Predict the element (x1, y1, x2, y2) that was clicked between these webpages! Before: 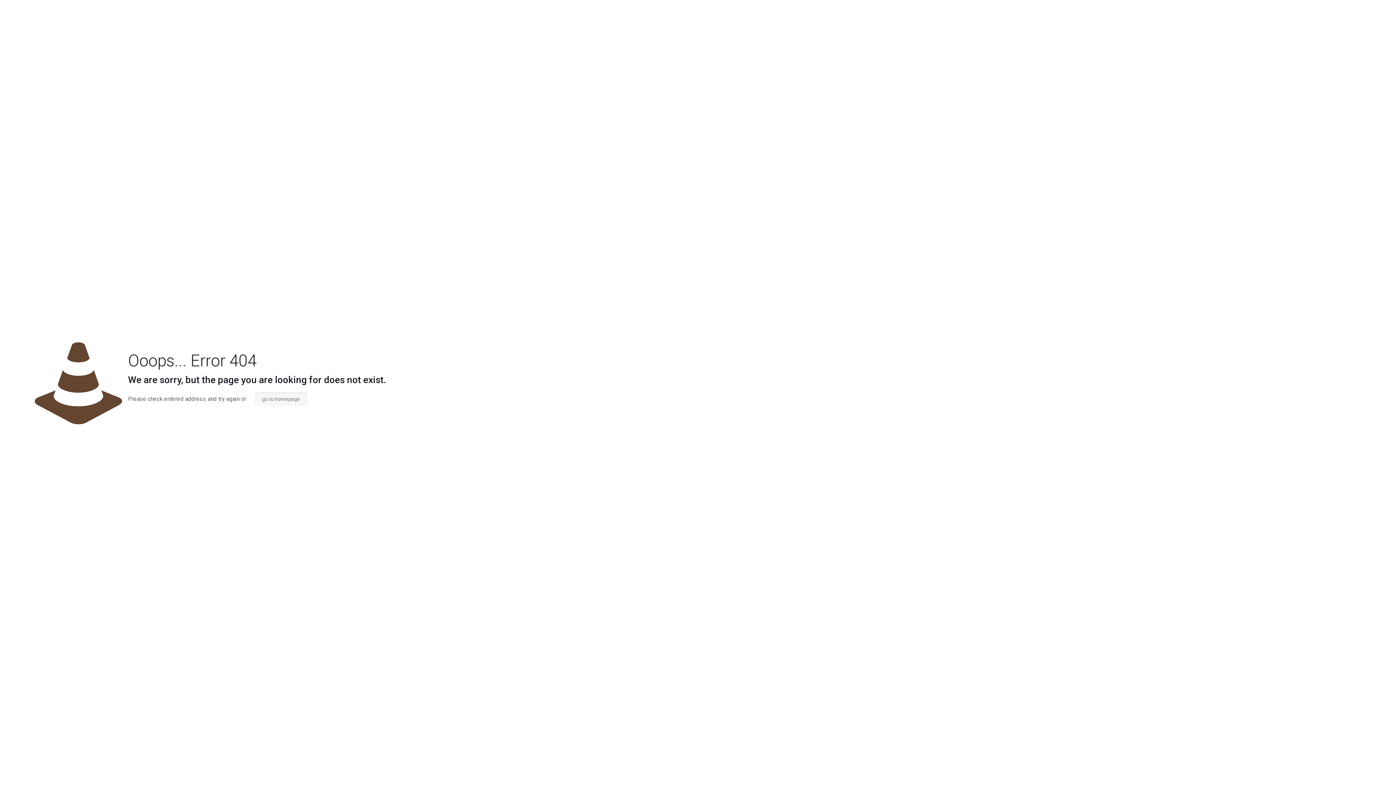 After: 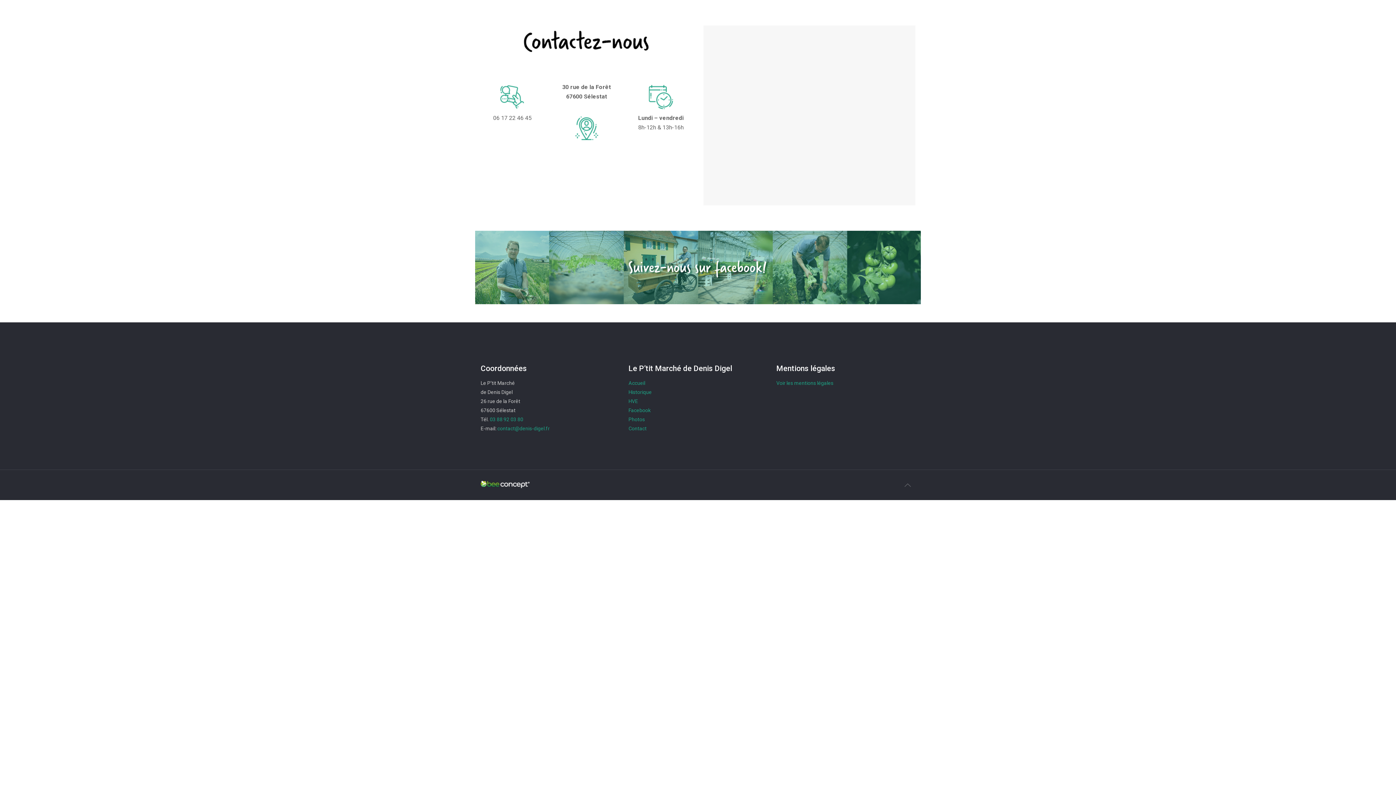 Action: bbox: (254, 392, 307, 405) label: go to homepage